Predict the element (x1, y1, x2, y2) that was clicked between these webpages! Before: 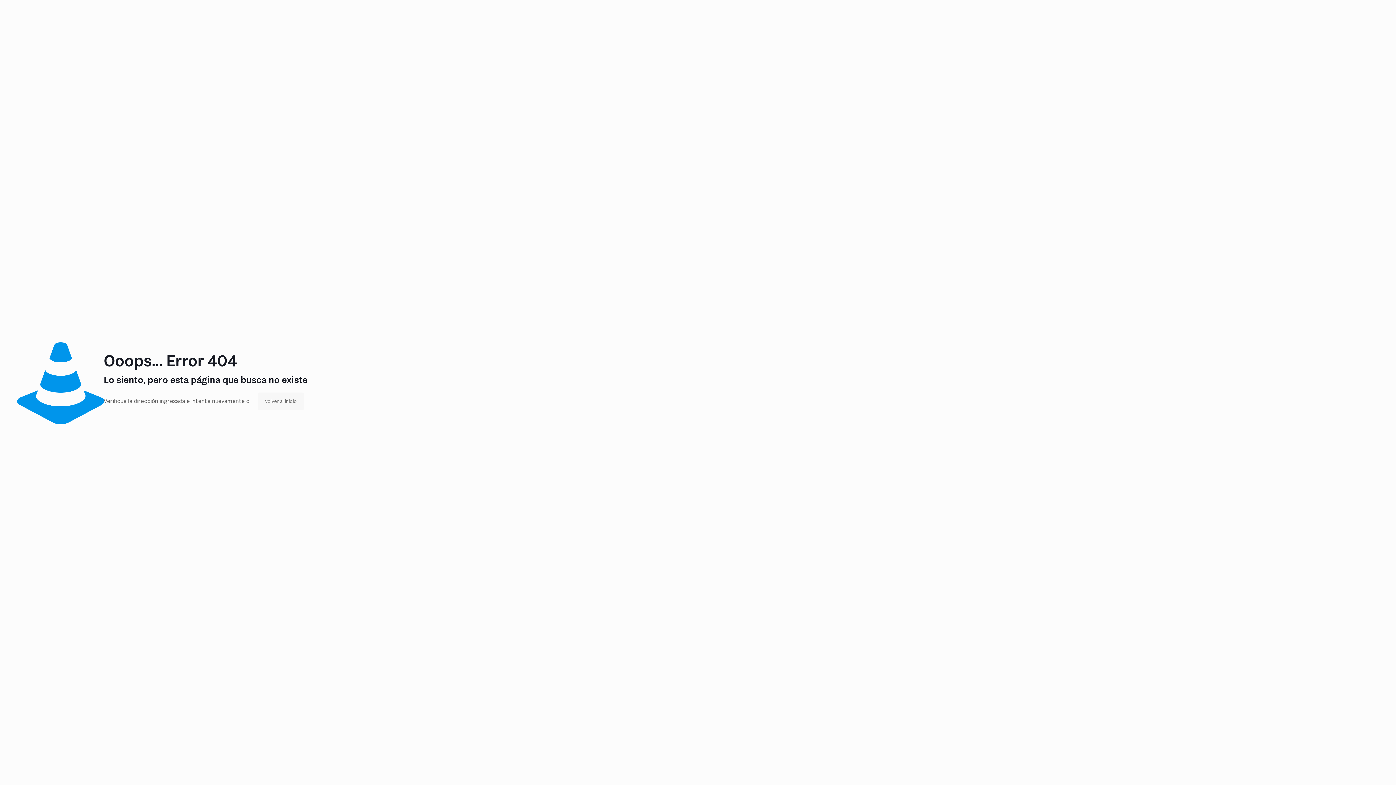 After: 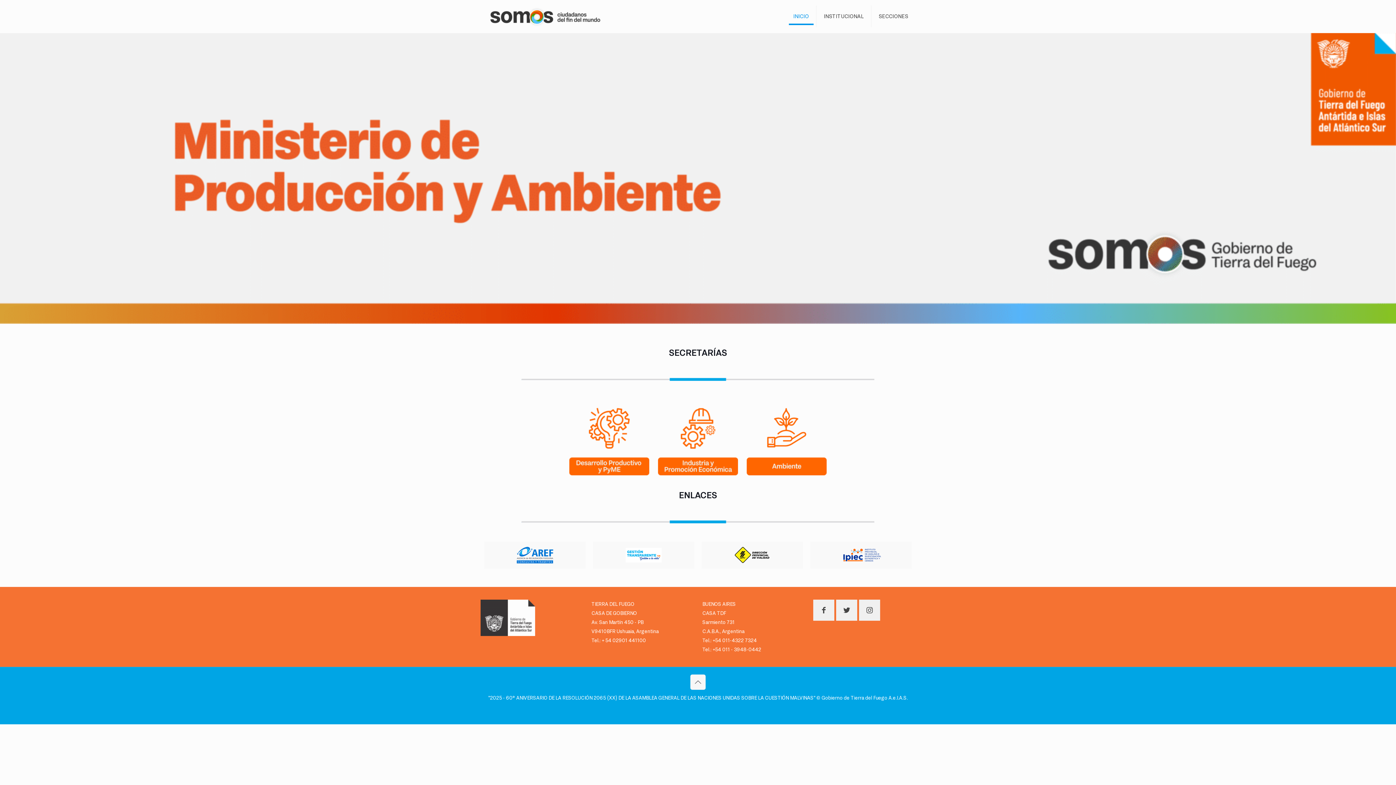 Action: label: volver al Inicio bbox: (257, 392, 304, 410)